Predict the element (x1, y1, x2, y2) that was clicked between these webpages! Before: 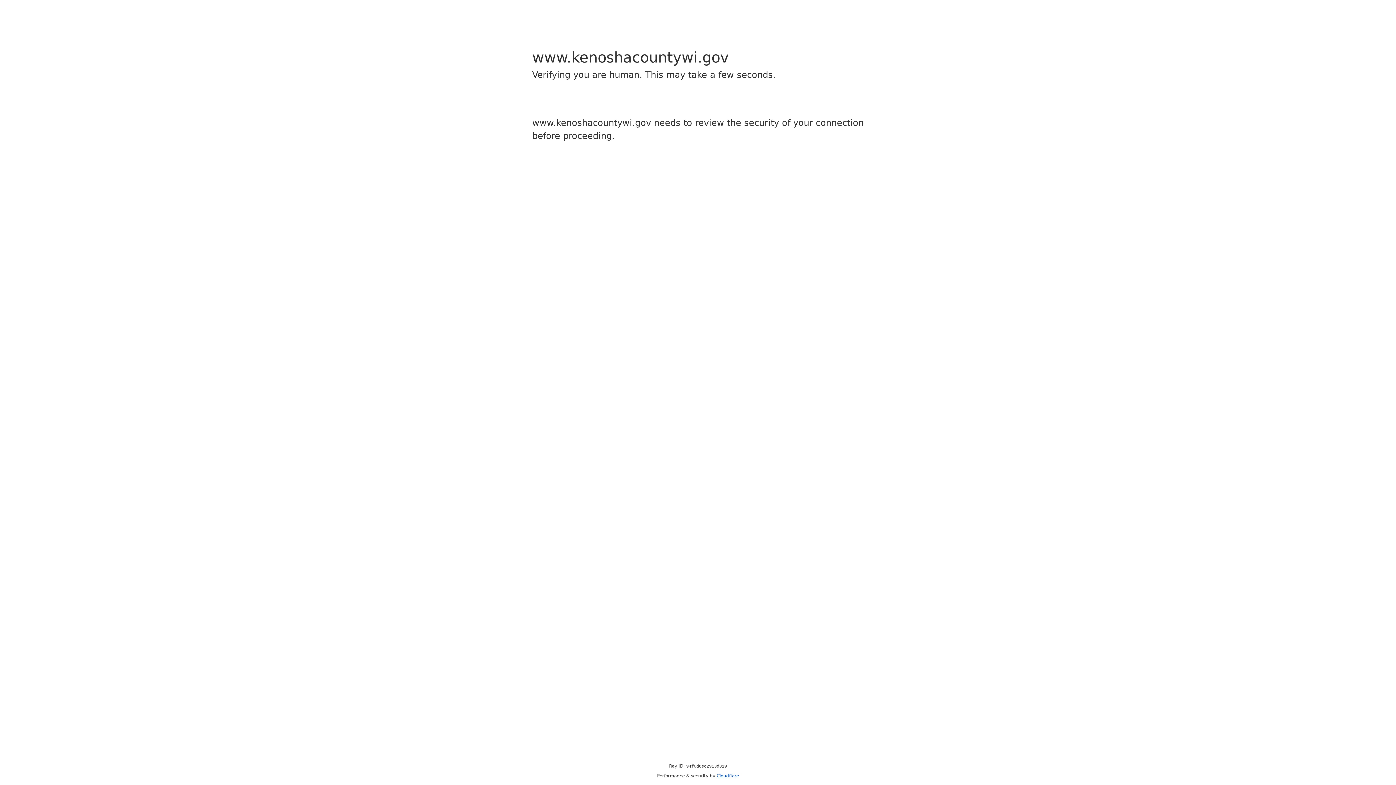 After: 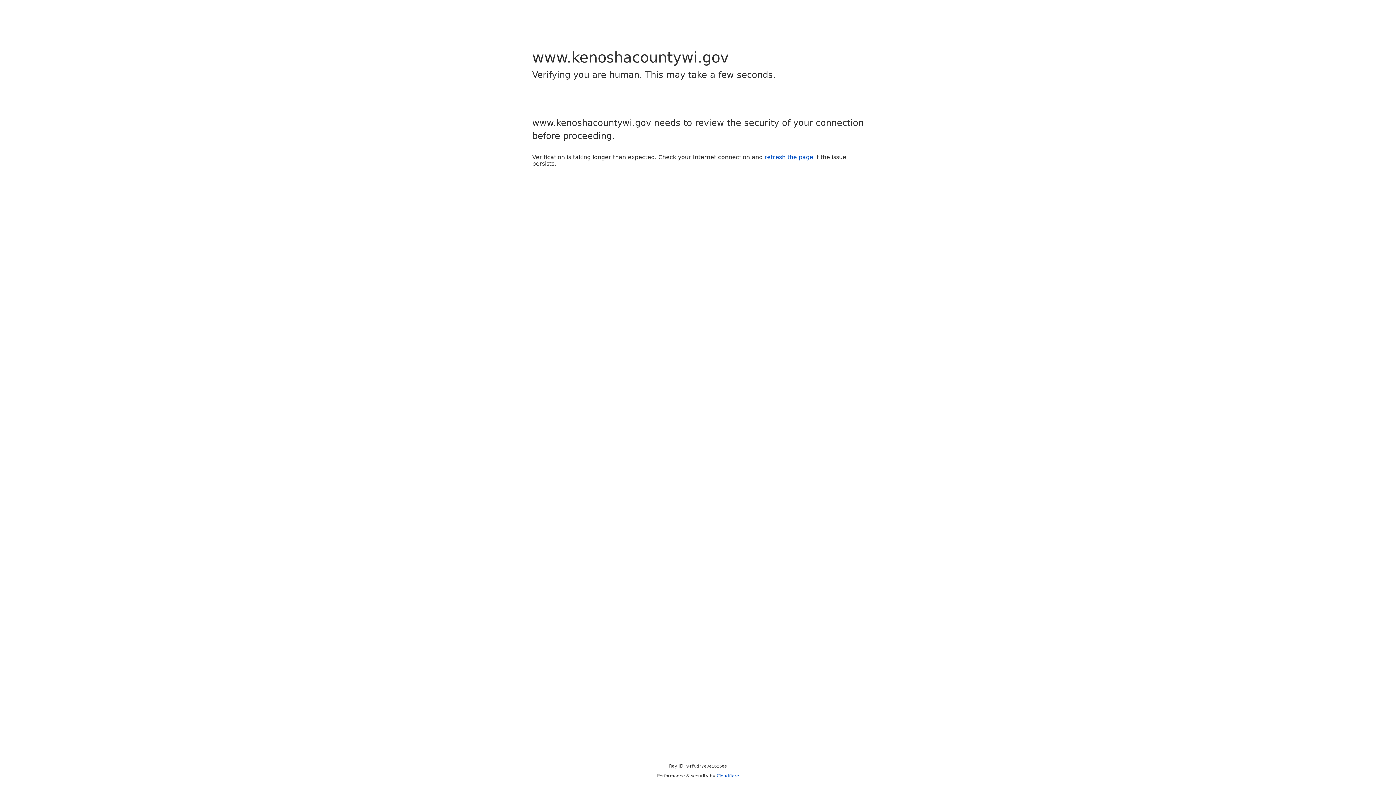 Action: bbox: (716, 773, 739, 778) label: Cloudflare